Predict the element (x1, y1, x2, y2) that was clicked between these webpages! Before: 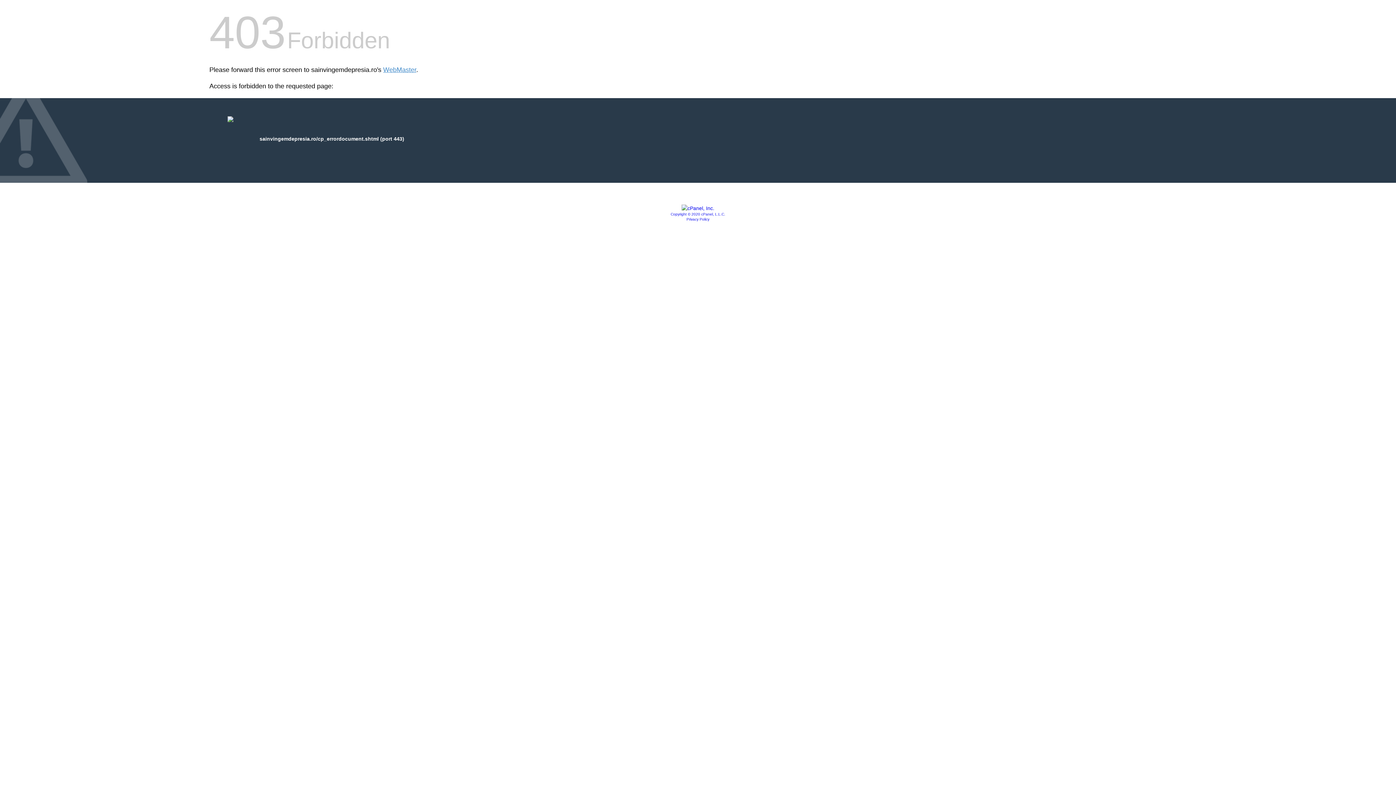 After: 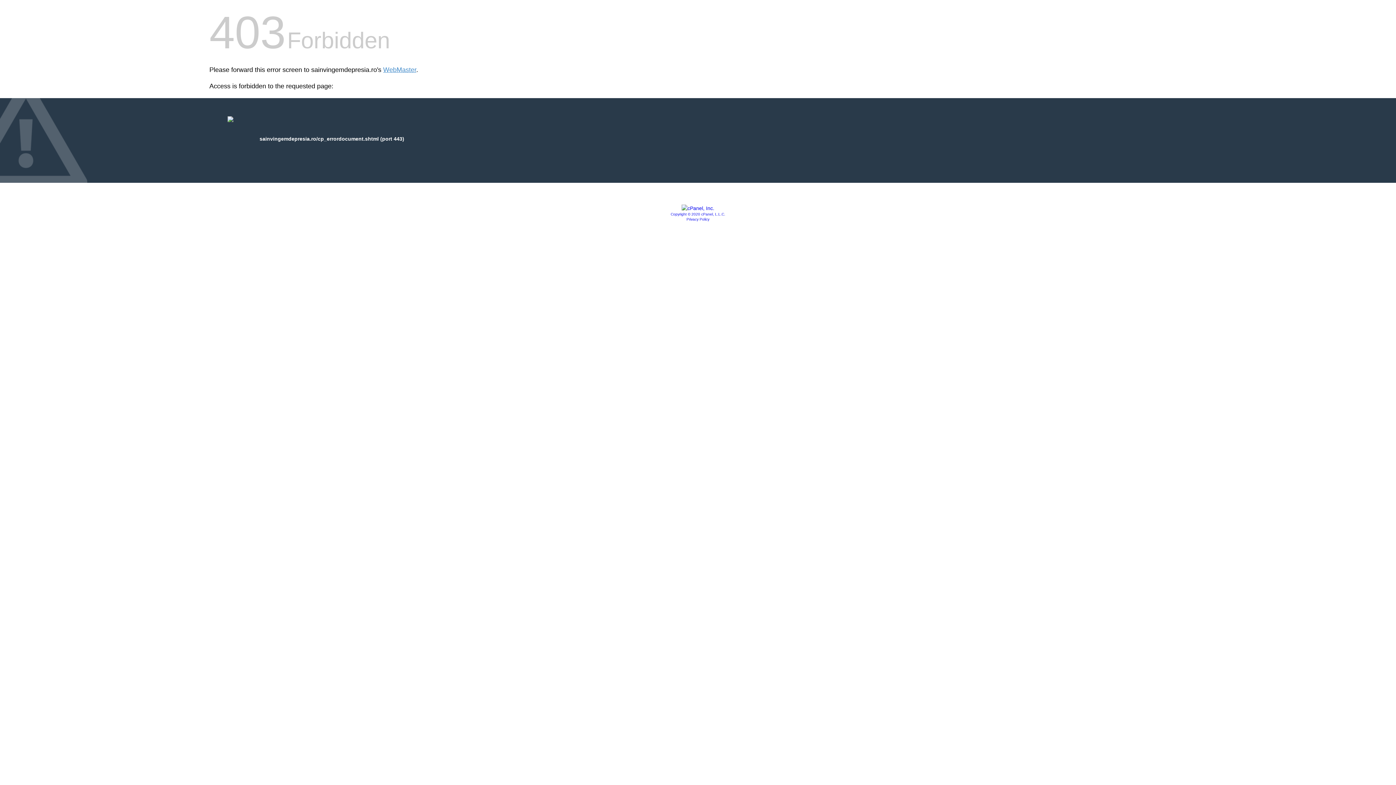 Action: bbox: (686, 217, 709, 221) label: Privacy Policy